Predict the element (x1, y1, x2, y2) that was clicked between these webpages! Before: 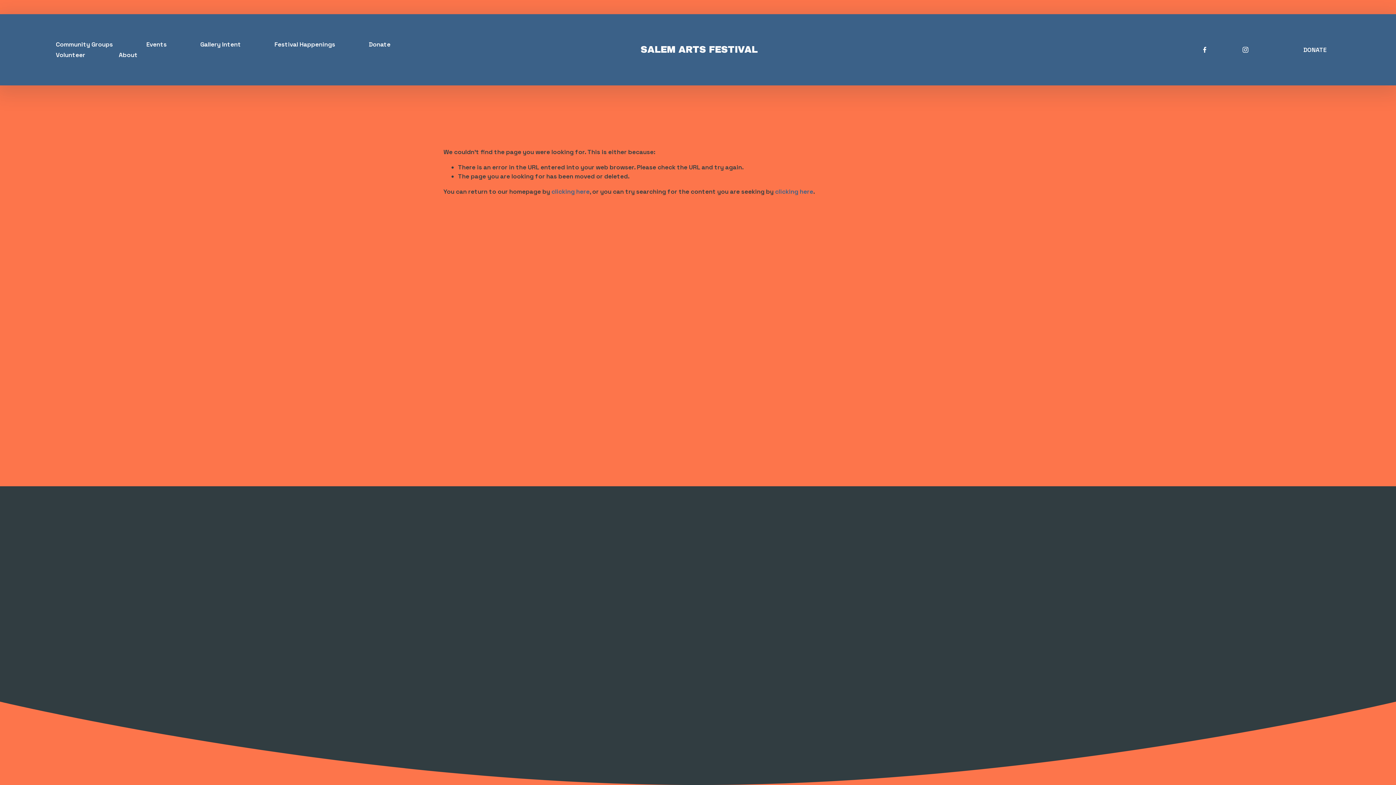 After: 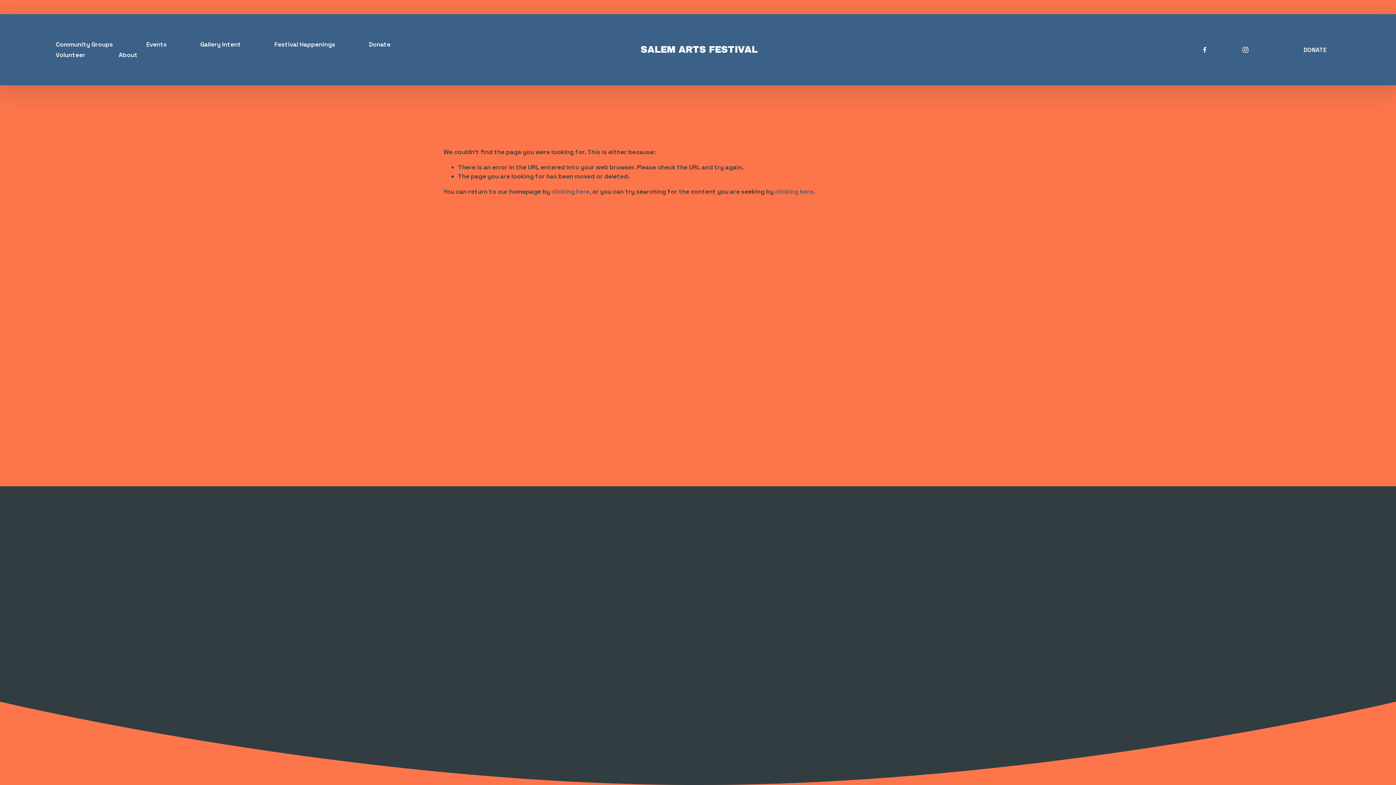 Action: label: Creative Collective bbox: (510, 653, 562, 661)